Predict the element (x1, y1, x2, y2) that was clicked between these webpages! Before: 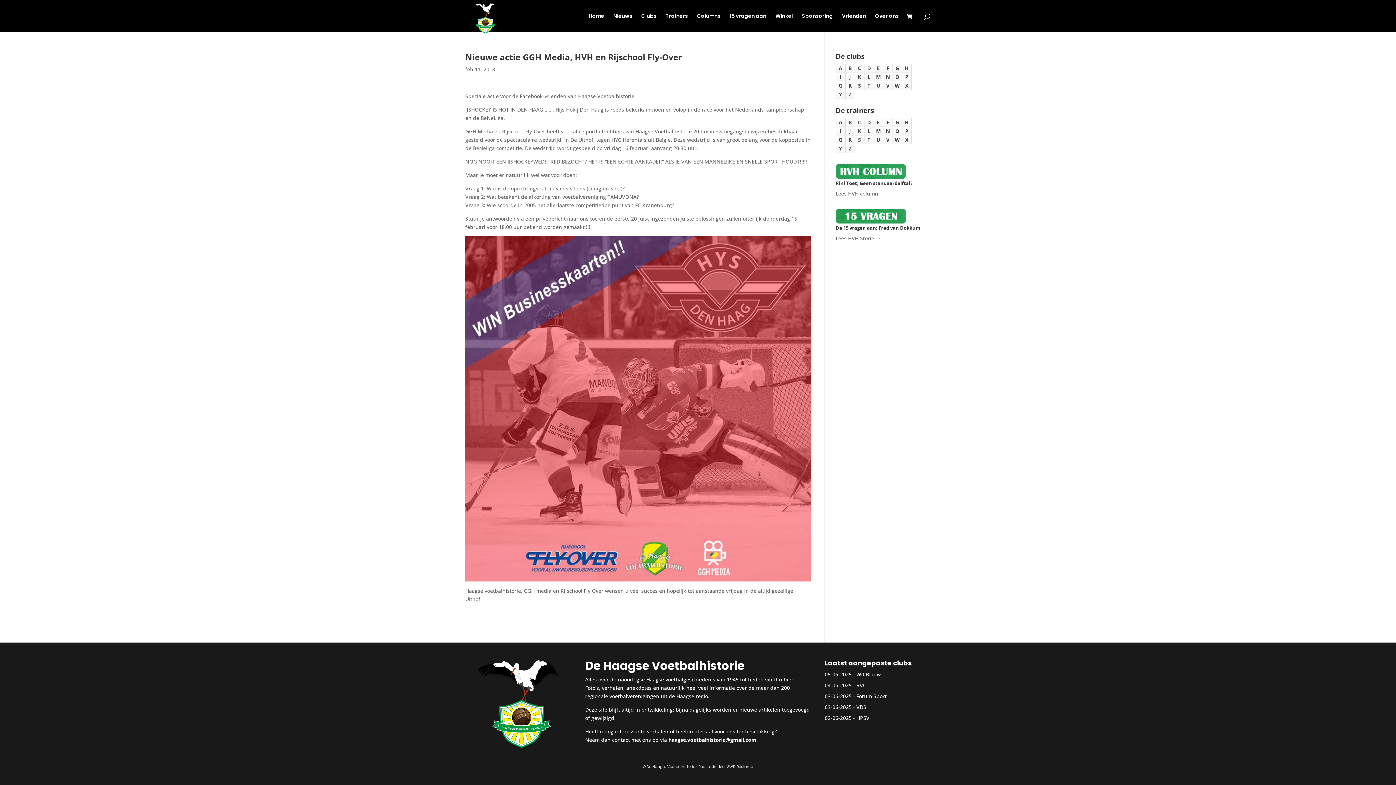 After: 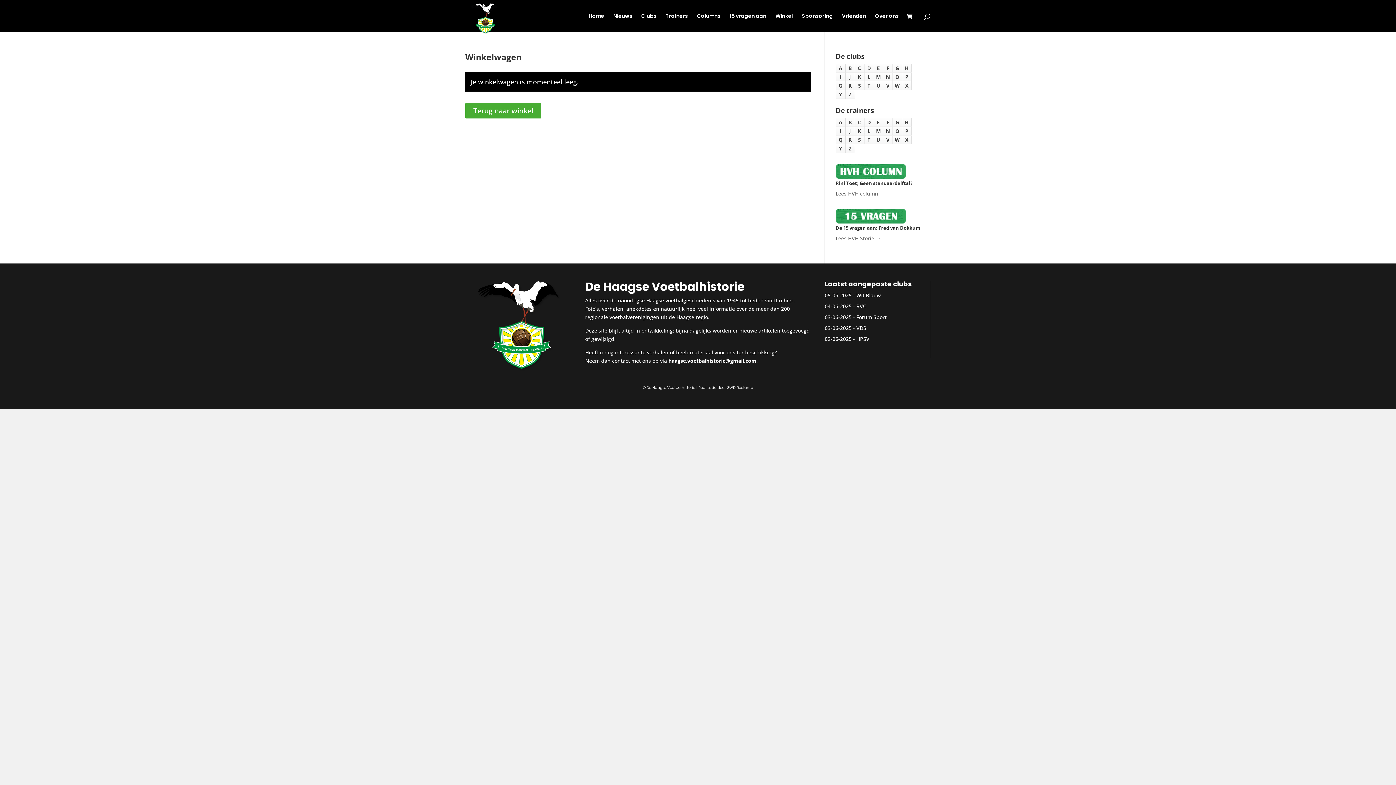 Action: bbox: (906, 12, 916, 21)